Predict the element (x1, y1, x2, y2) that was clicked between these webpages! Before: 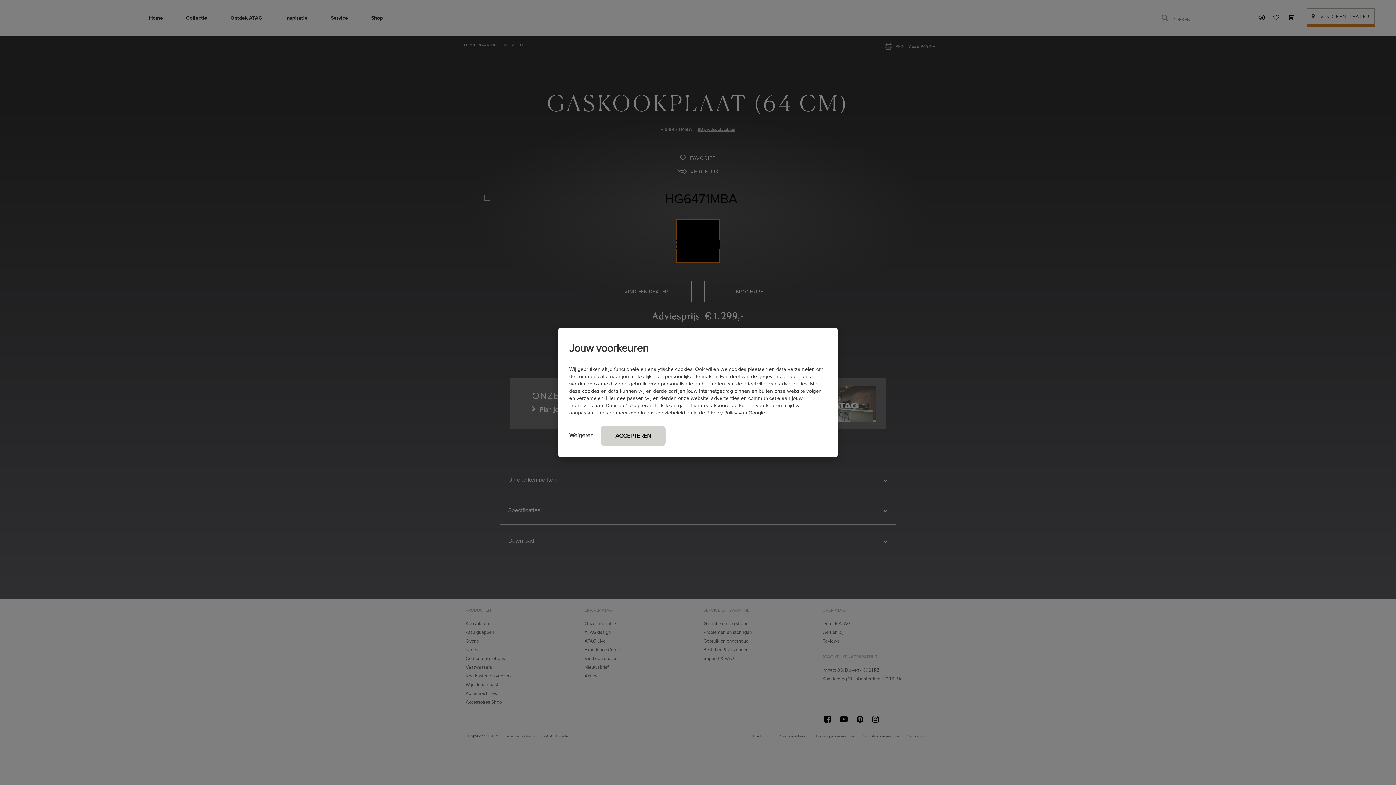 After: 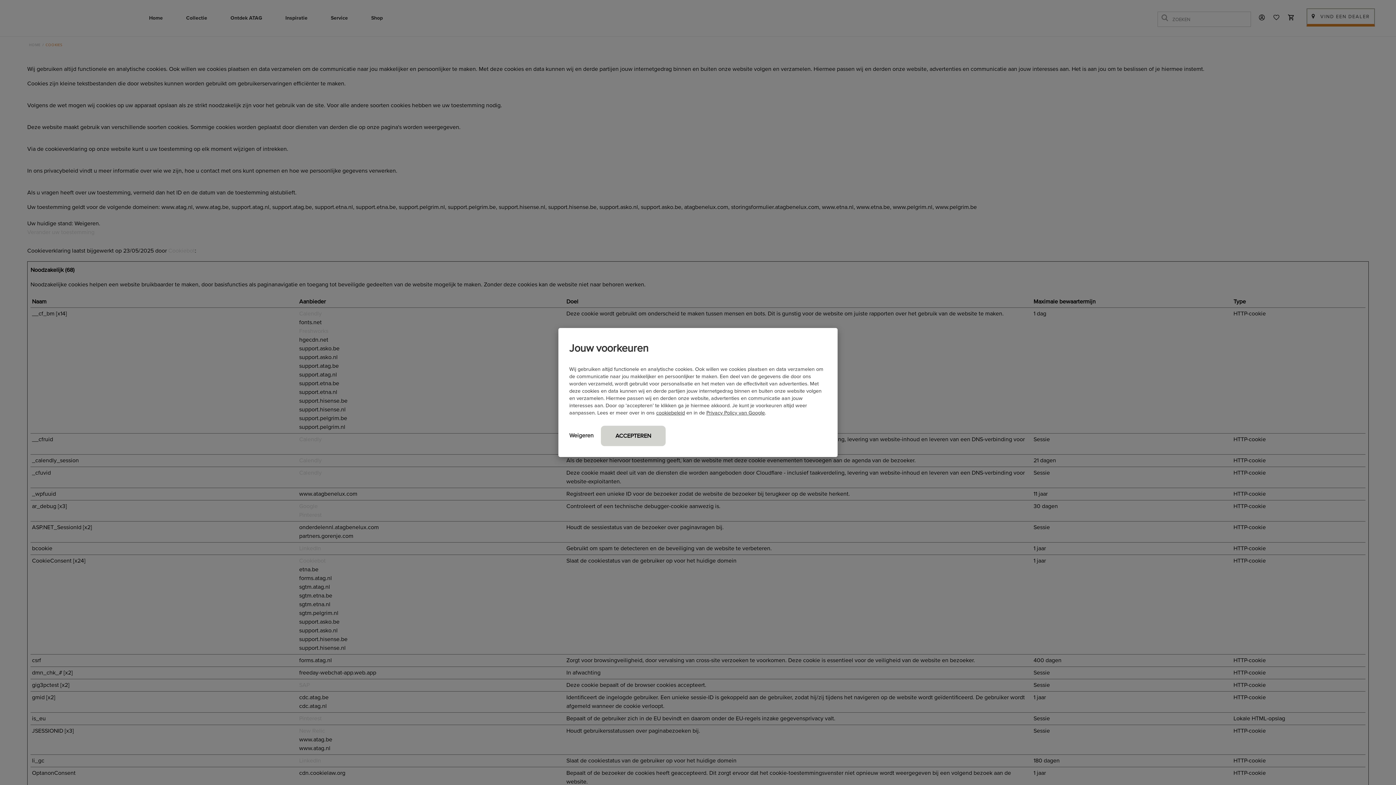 Action: bbox: (656, 410, 685, 416) label: cookiebeleid